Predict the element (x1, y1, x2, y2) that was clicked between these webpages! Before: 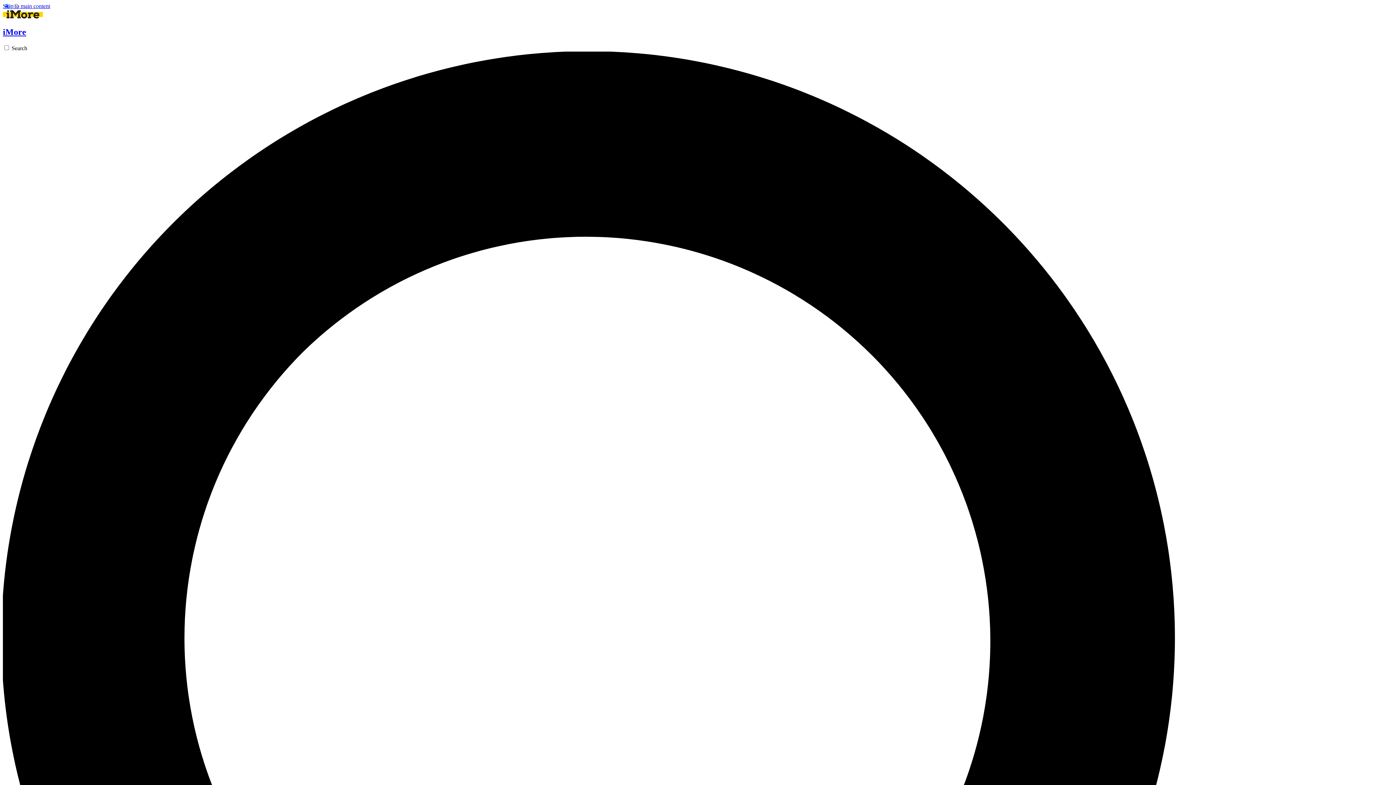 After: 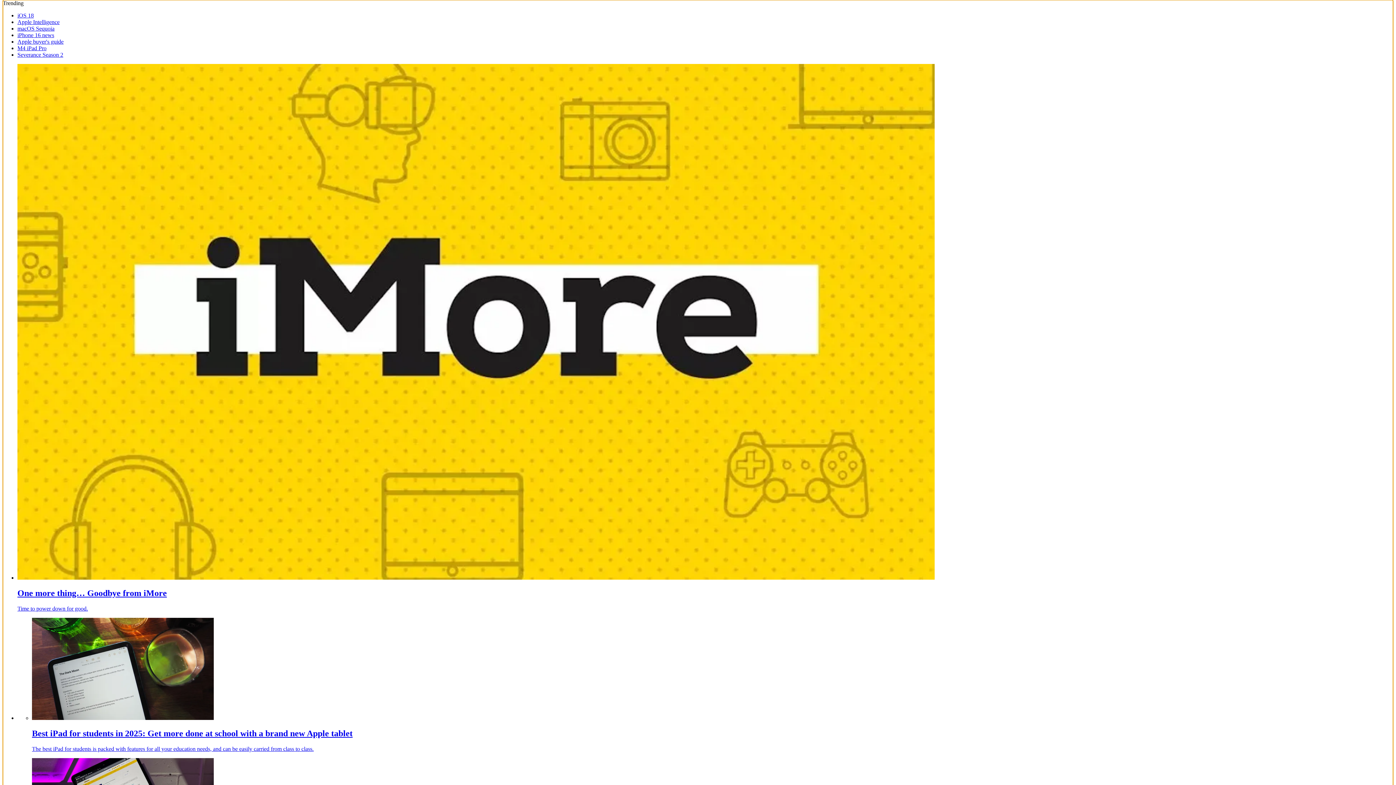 Action: label: Skip to main content bbox: (2, 2, 50, 9)